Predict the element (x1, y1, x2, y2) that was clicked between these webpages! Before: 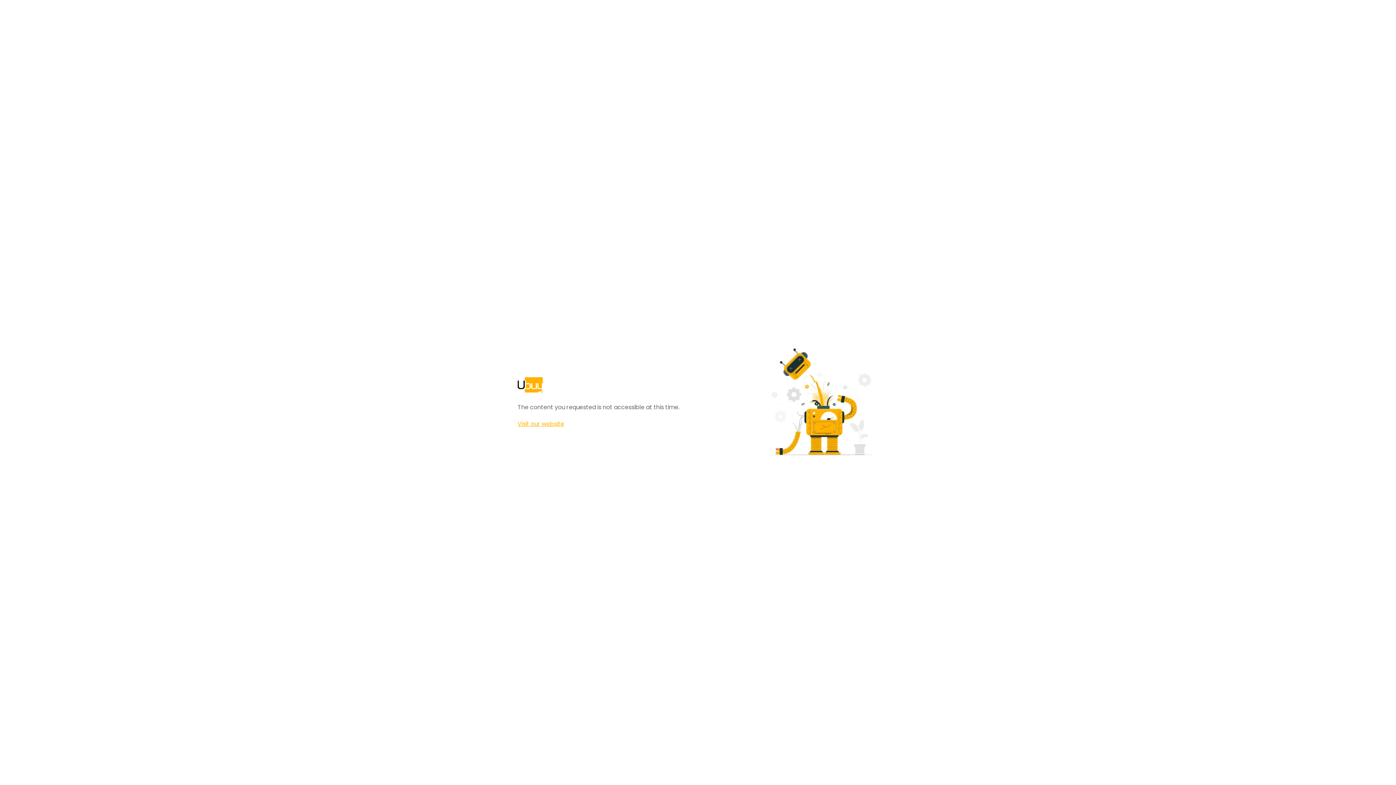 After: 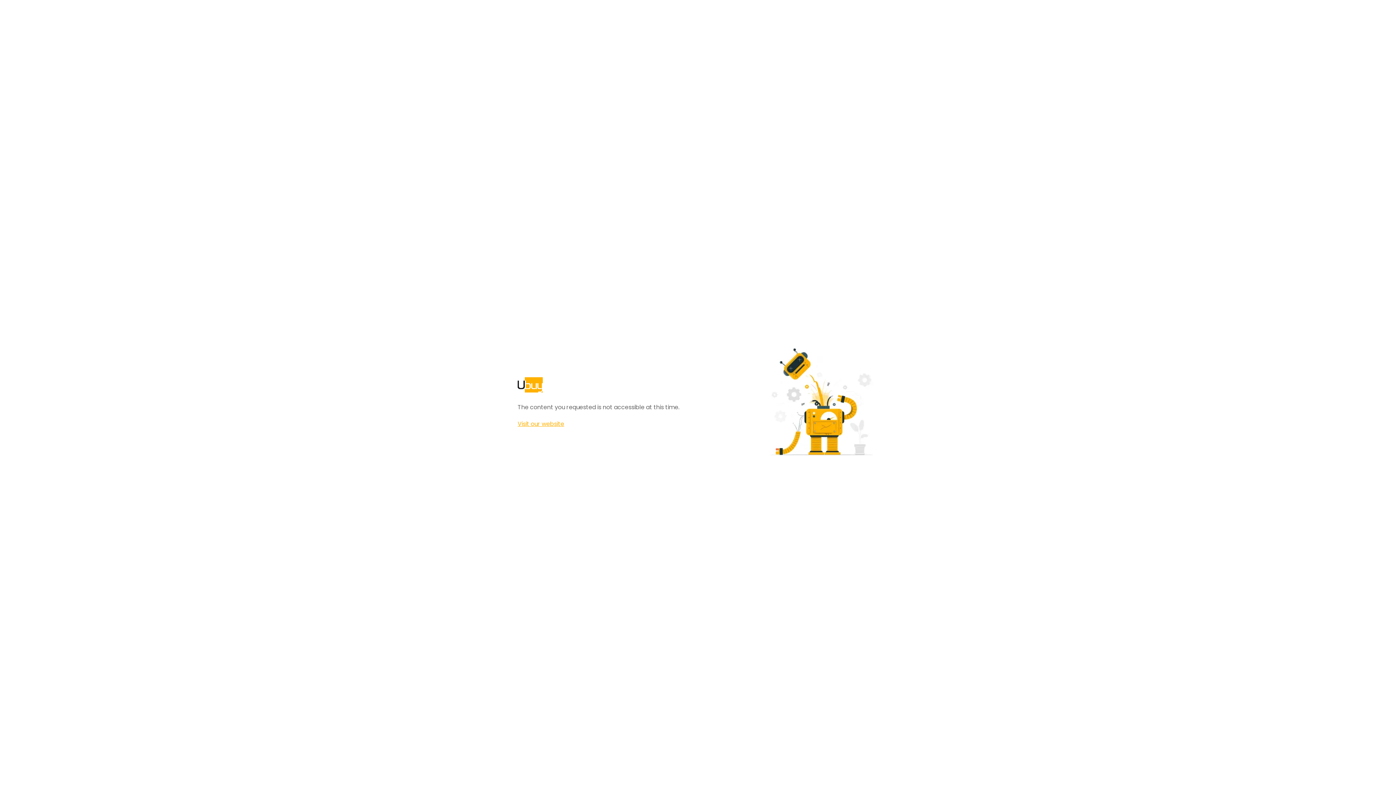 Action: label: Visit our website bbox: (517, 420, 564, 428)